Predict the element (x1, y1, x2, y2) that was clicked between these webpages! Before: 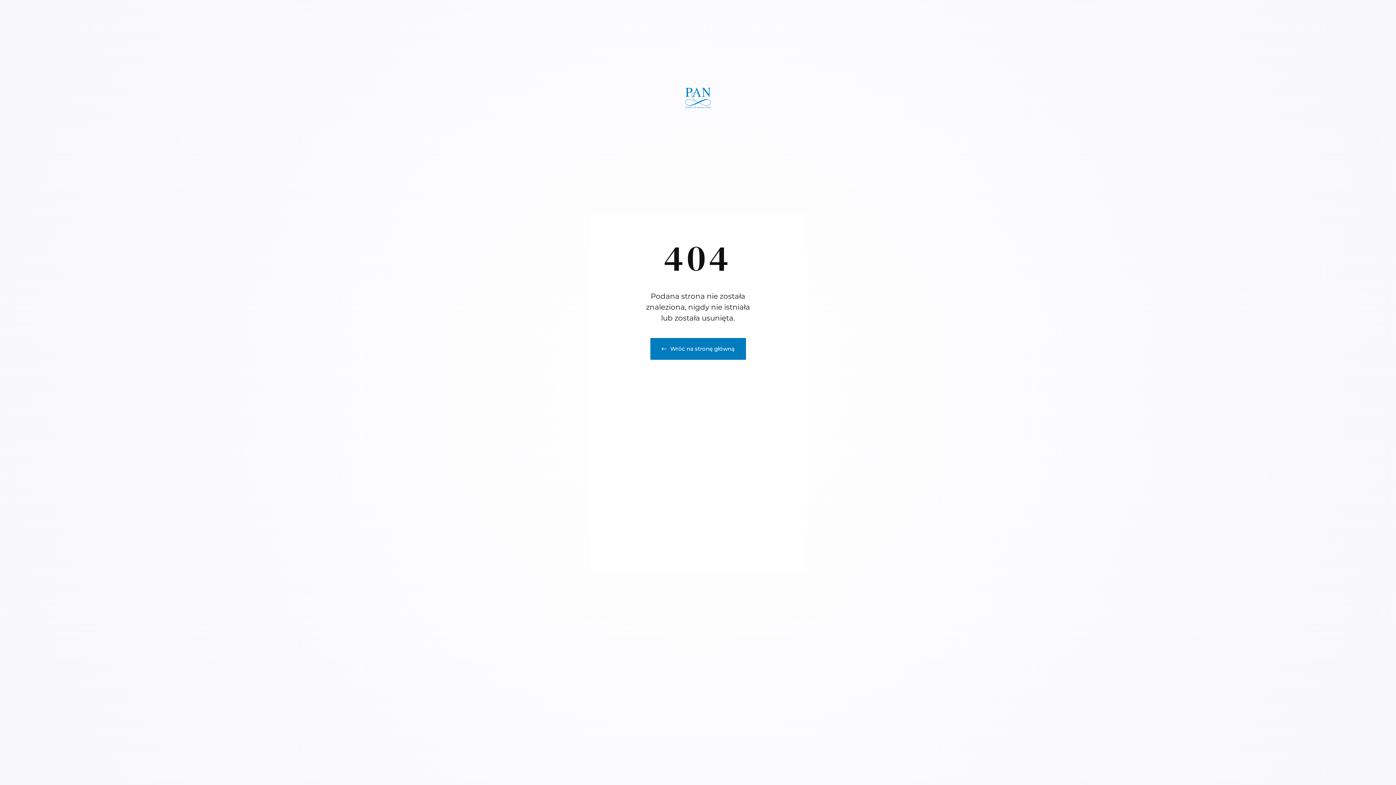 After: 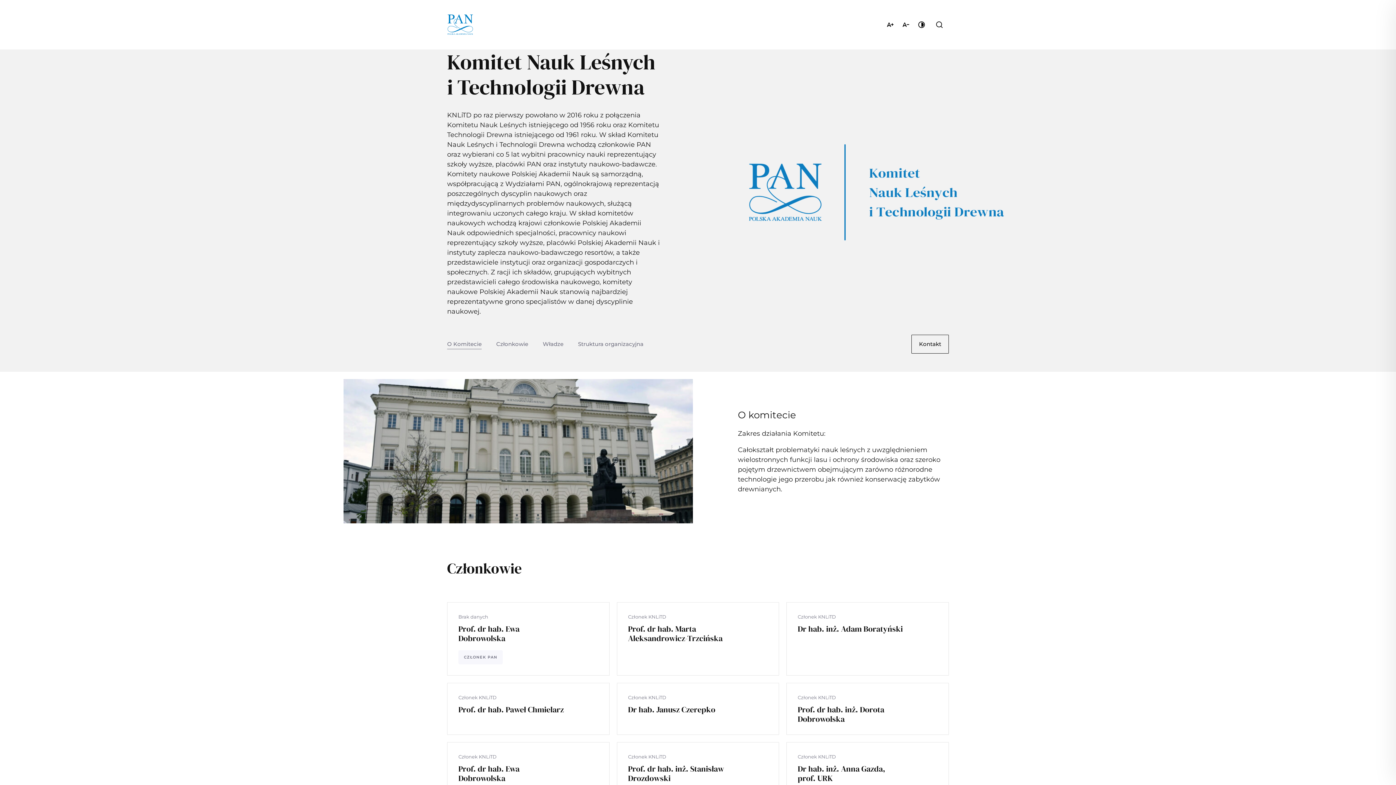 Action: label: Wróć na stronę główną bbox: (650, 338, 746, 360)